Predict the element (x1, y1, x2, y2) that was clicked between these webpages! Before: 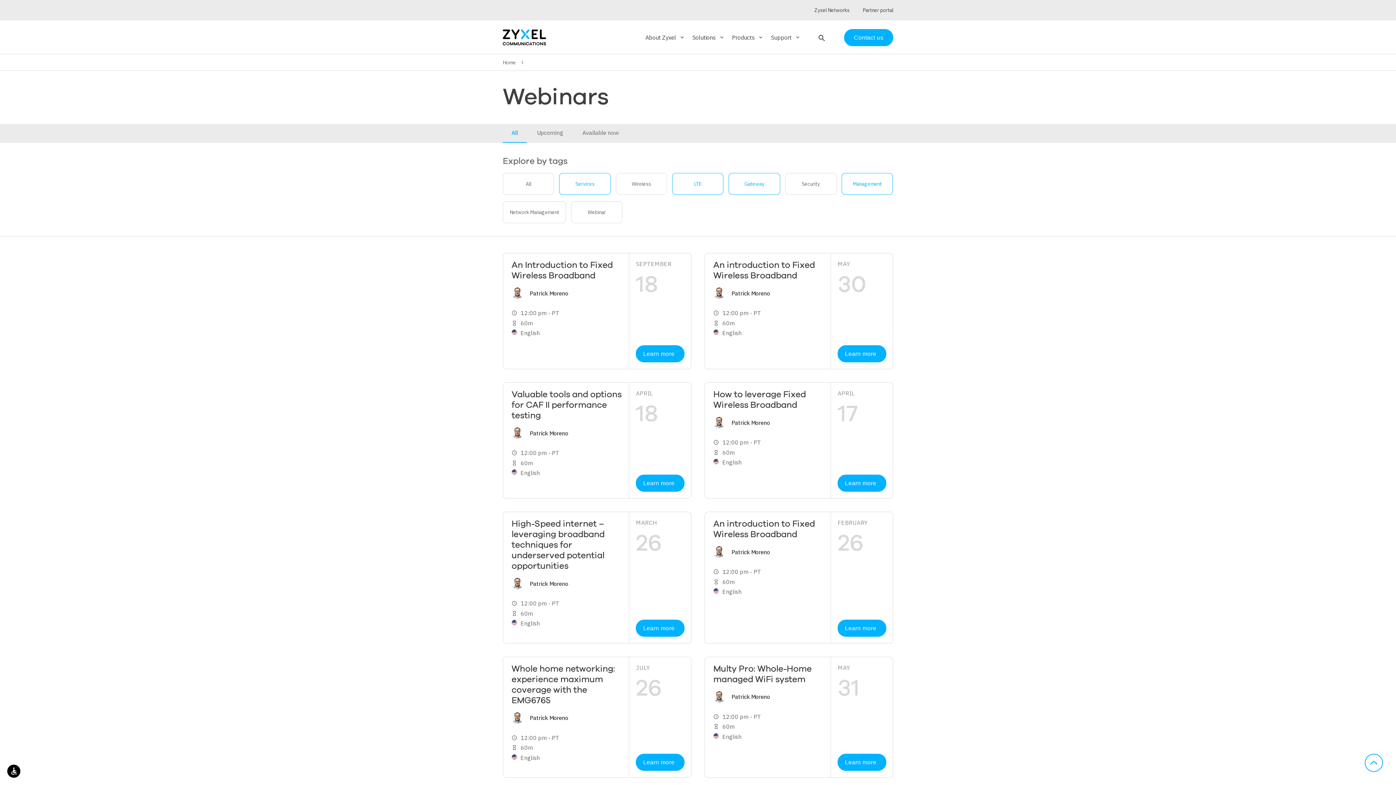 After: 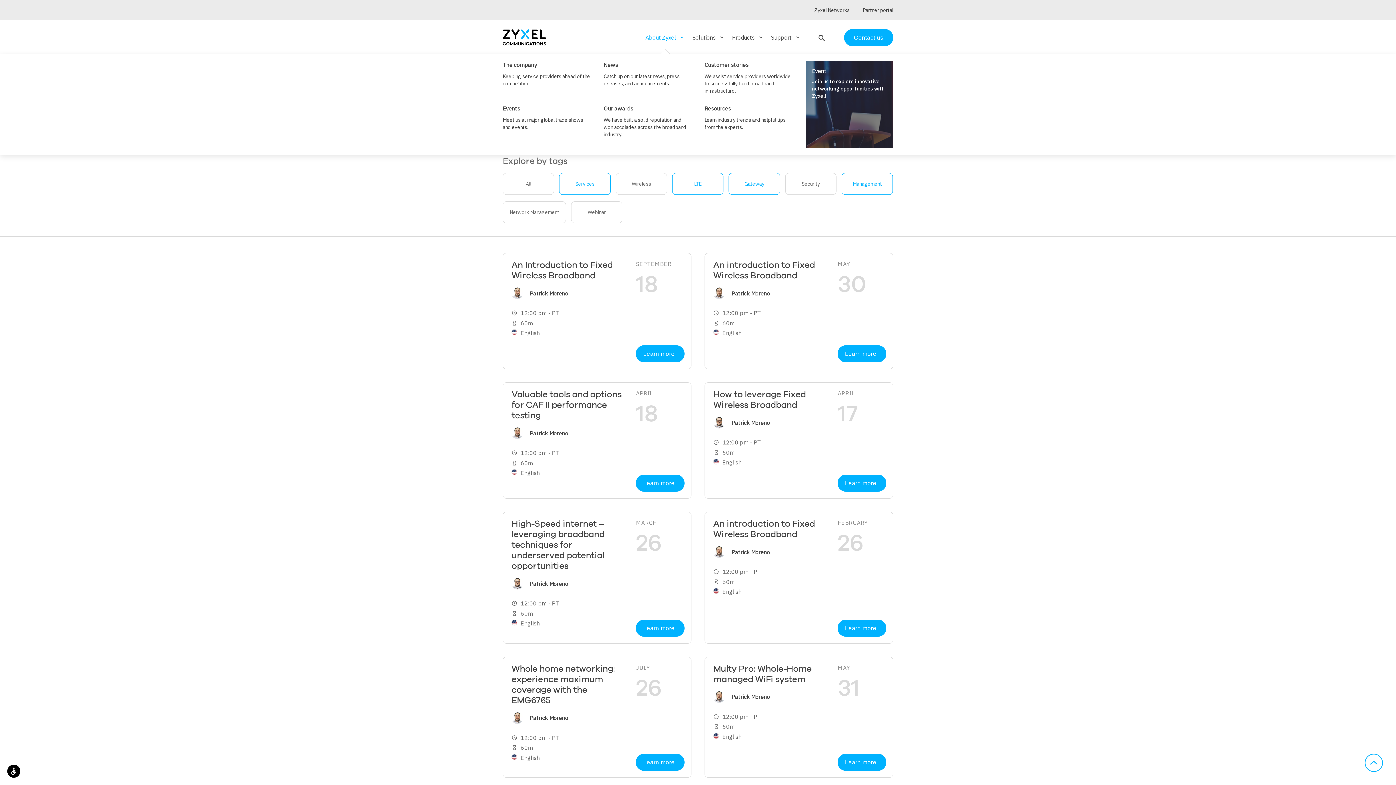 Action: bbox: (645, 21, 685, 53) label: About Zyxel
keyboard_arrow_down